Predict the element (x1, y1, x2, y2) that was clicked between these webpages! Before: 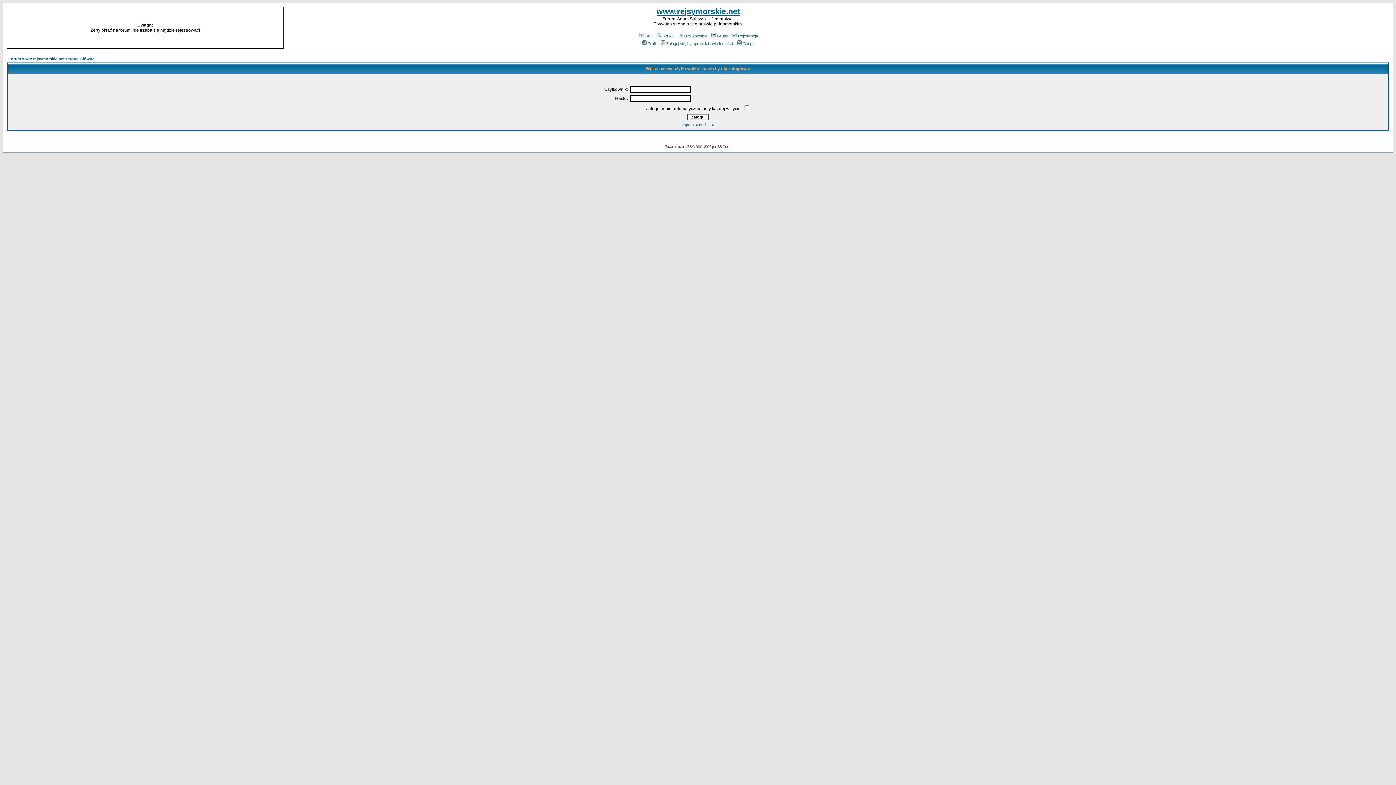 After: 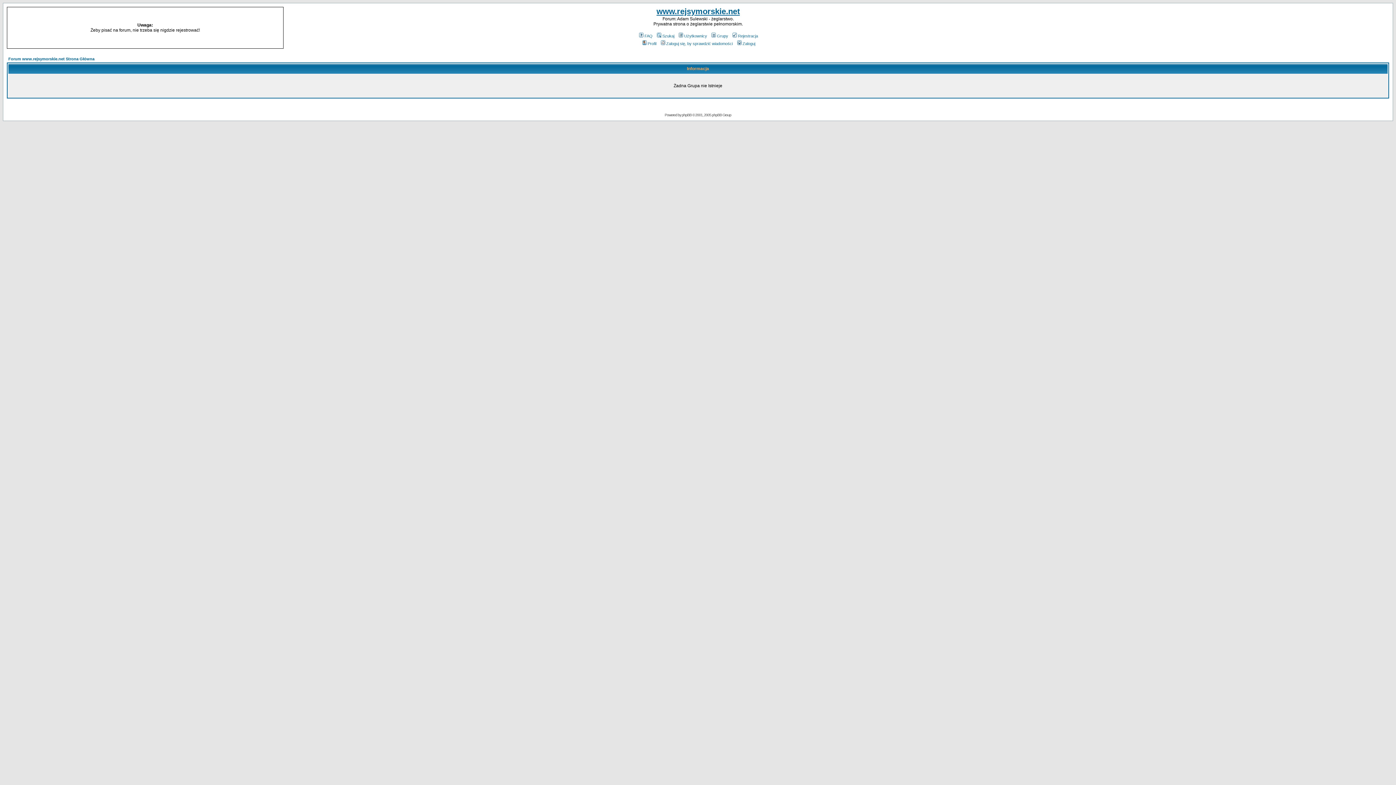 Action: bbox: (710, 33, 728, 38) label: Grupy